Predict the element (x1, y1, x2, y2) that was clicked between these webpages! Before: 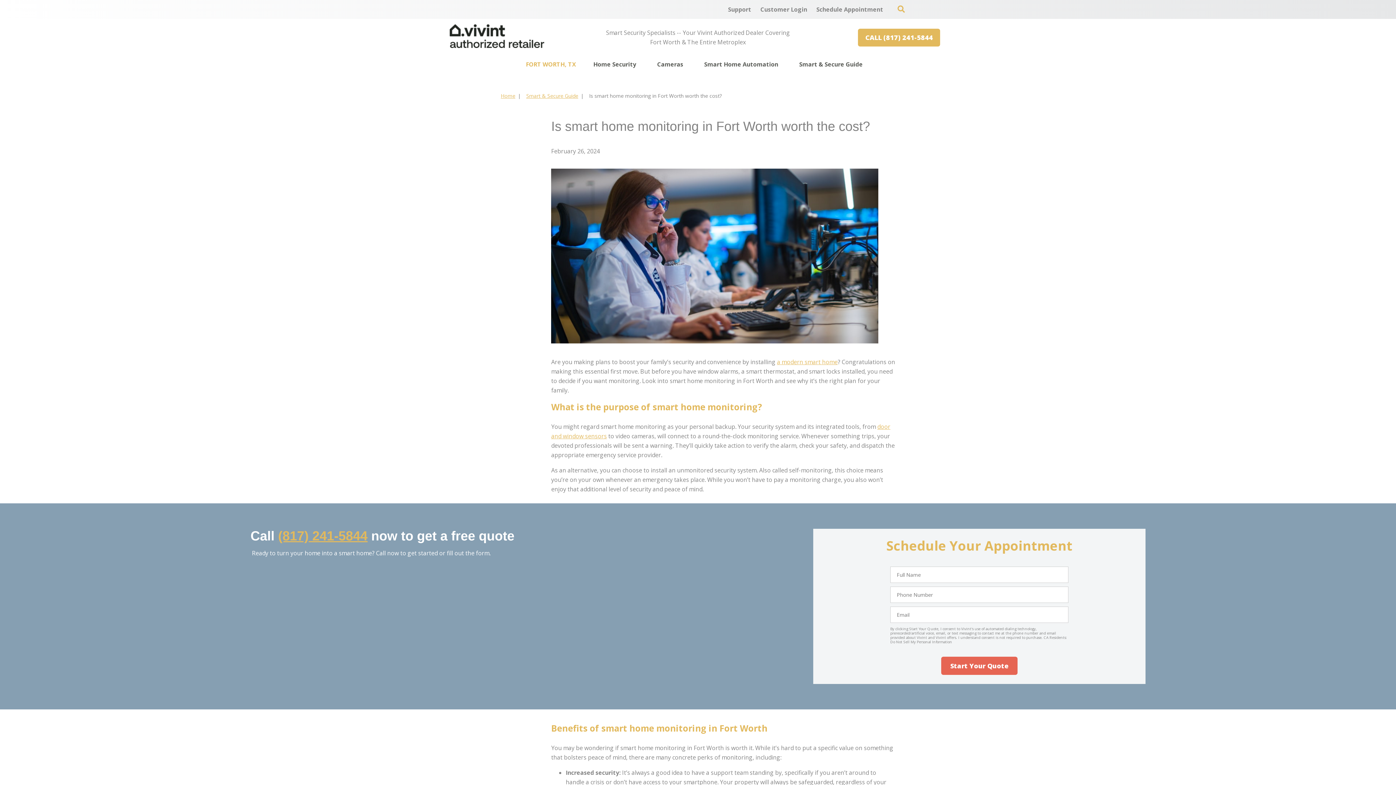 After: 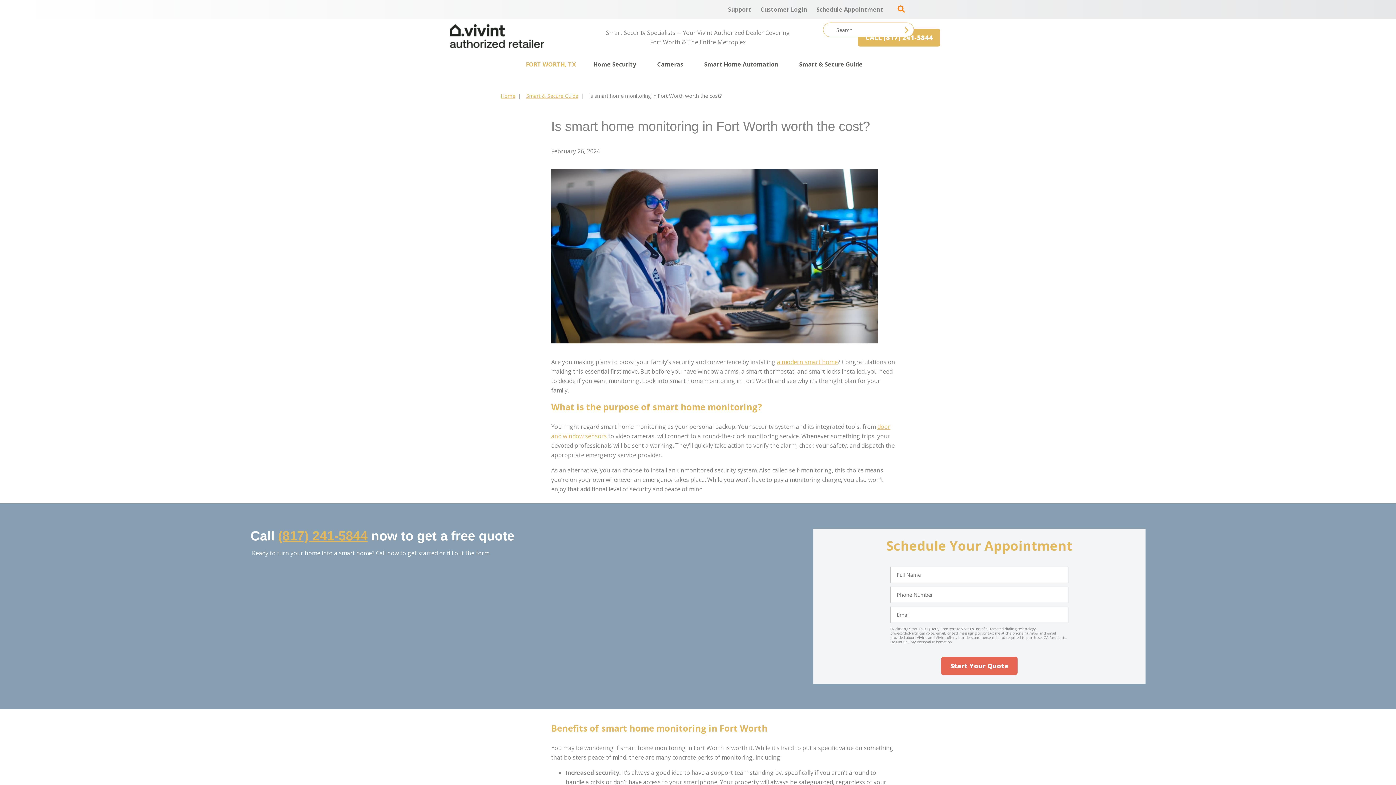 Action: bbox: (897, 5, 905, 12)